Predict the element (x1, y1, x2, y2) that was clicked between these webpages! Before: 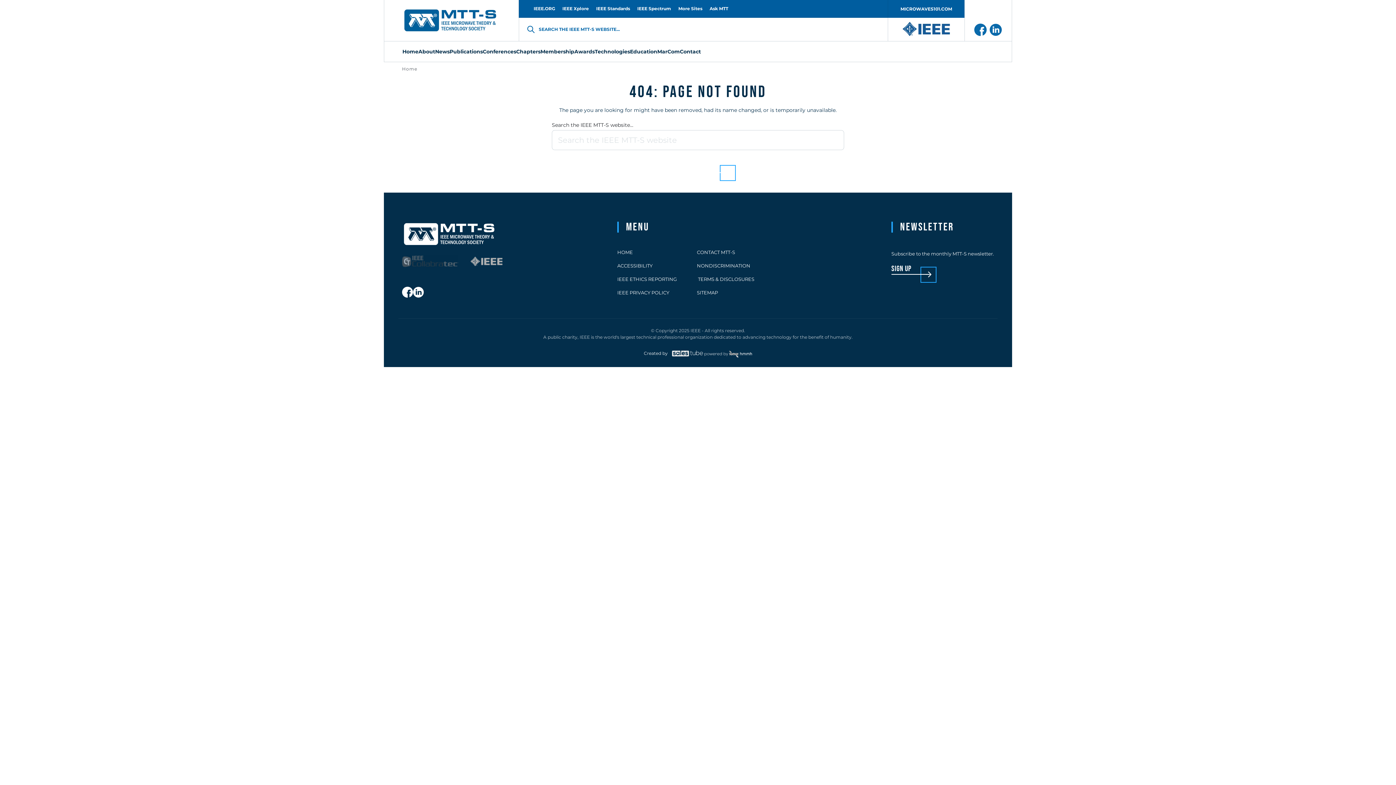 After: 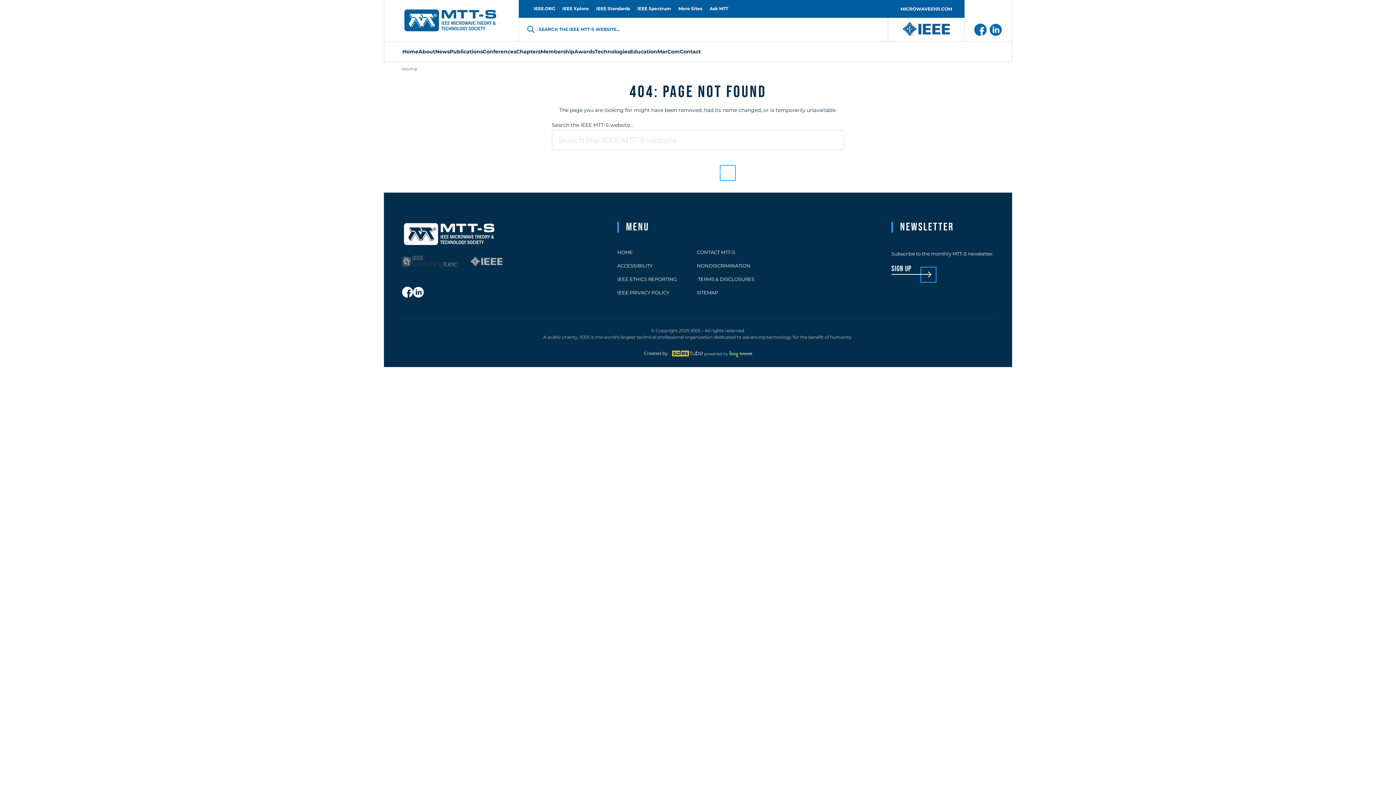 Action: bbox: (669, 350, 752, 356)